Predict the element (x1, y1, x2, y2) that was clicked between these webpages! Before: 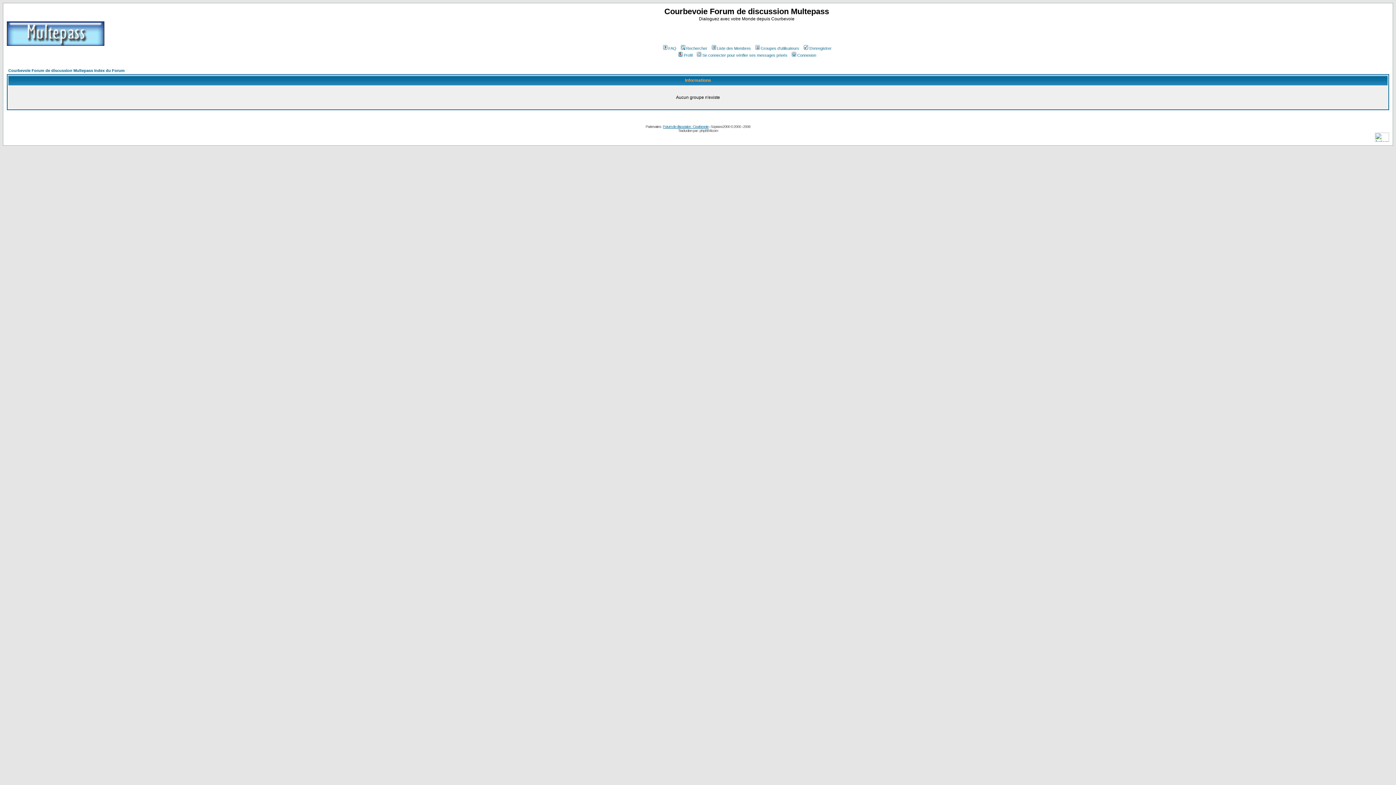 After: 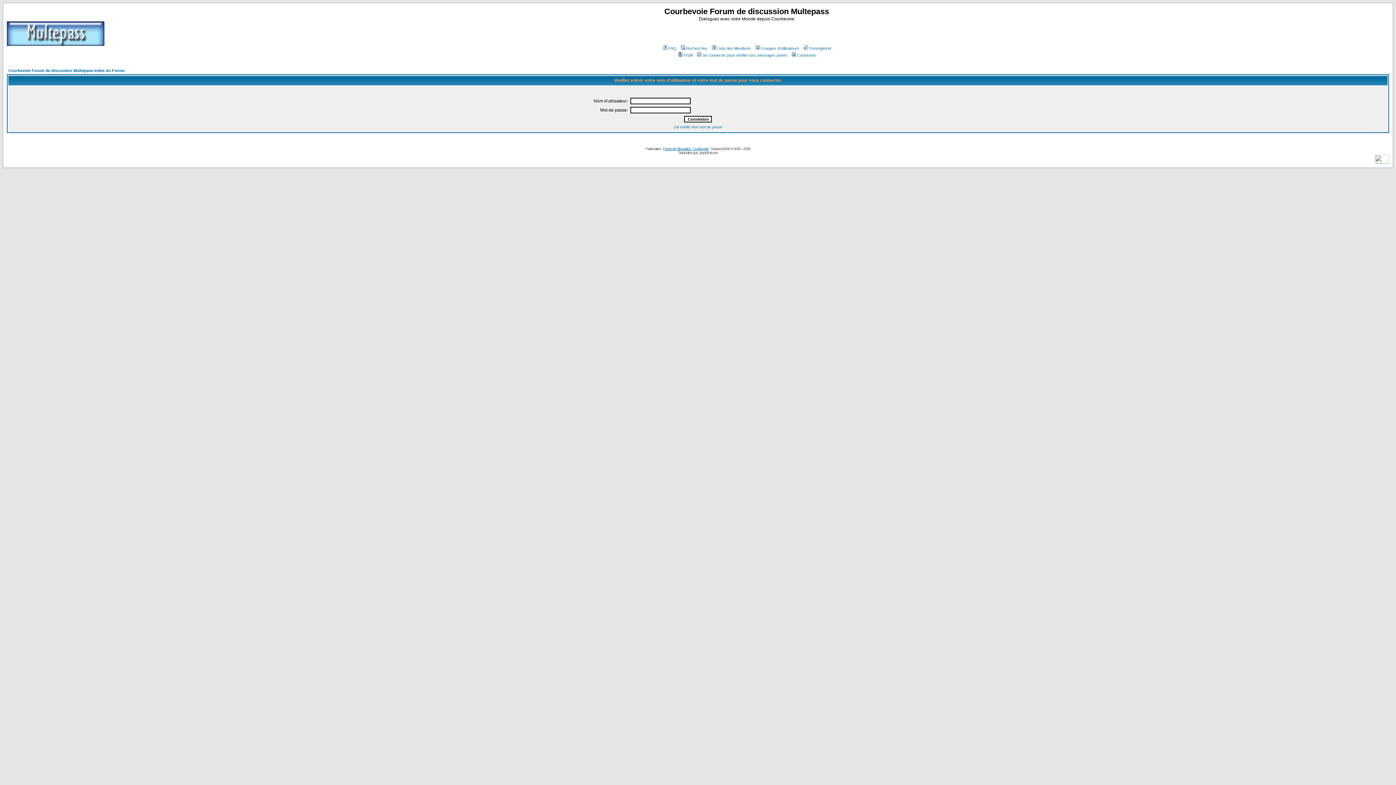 Action: bbox: (696, 53, 787, 57) label: Se connecter pour vérifier ses messages privés